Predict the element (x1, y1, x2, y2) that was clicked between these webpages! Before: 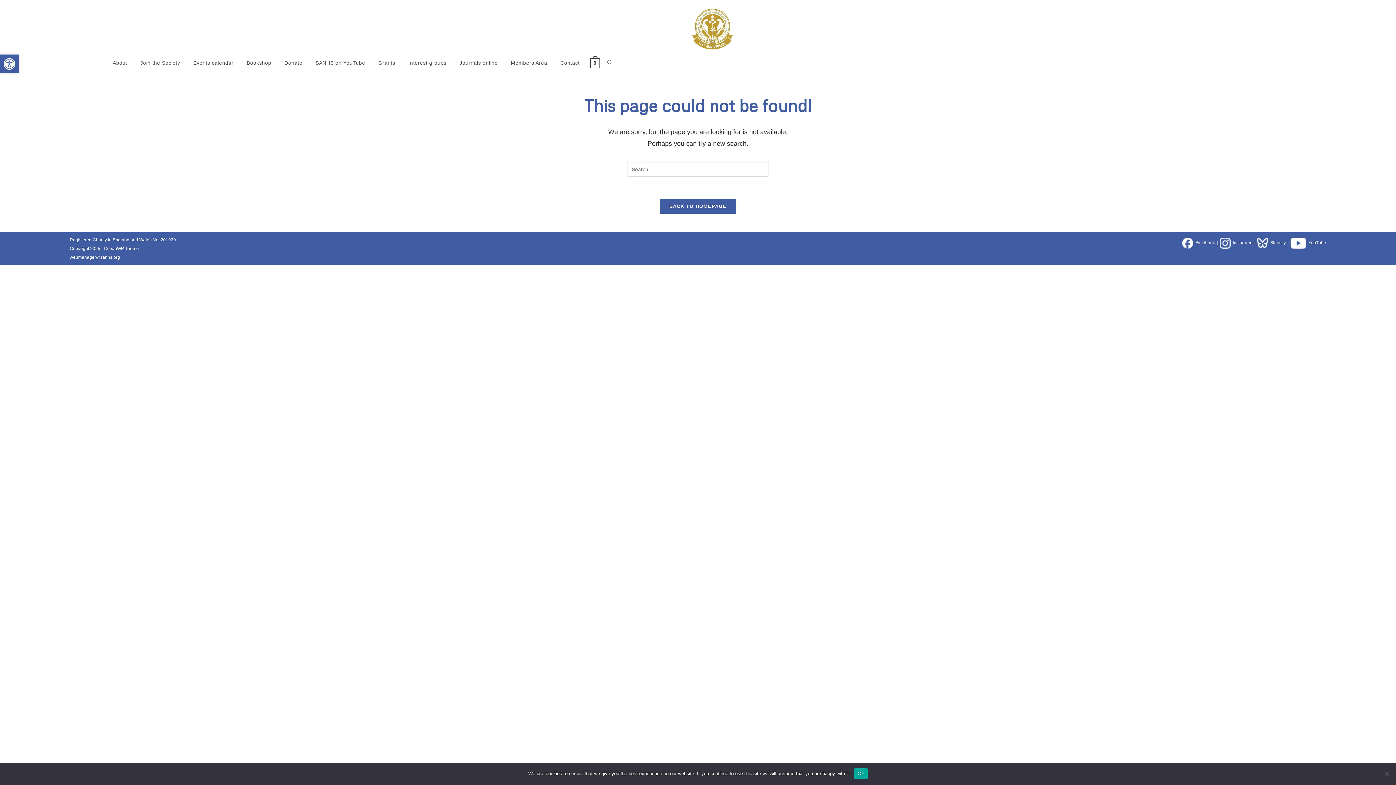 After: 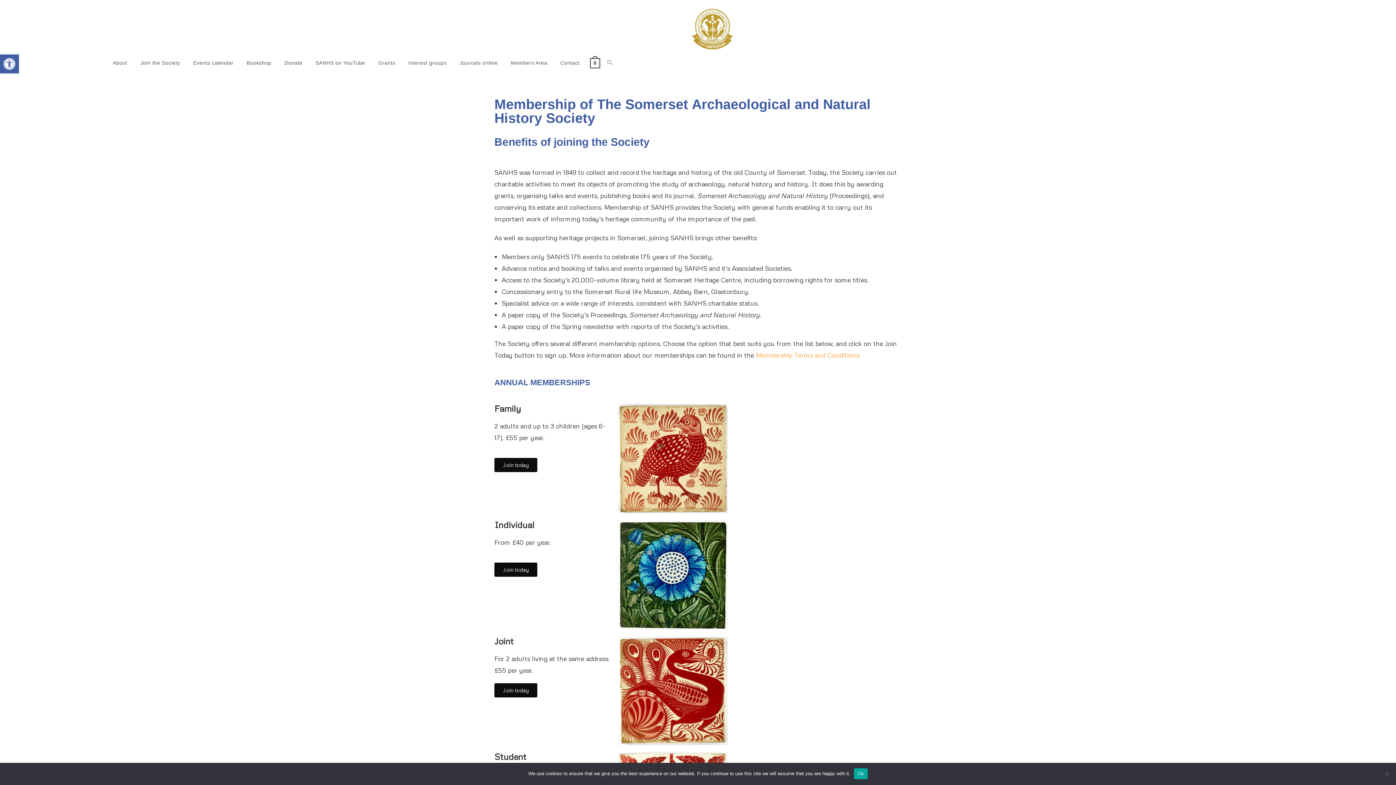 Action: label: Join the Society bbox: (133, 50, 186, 75)